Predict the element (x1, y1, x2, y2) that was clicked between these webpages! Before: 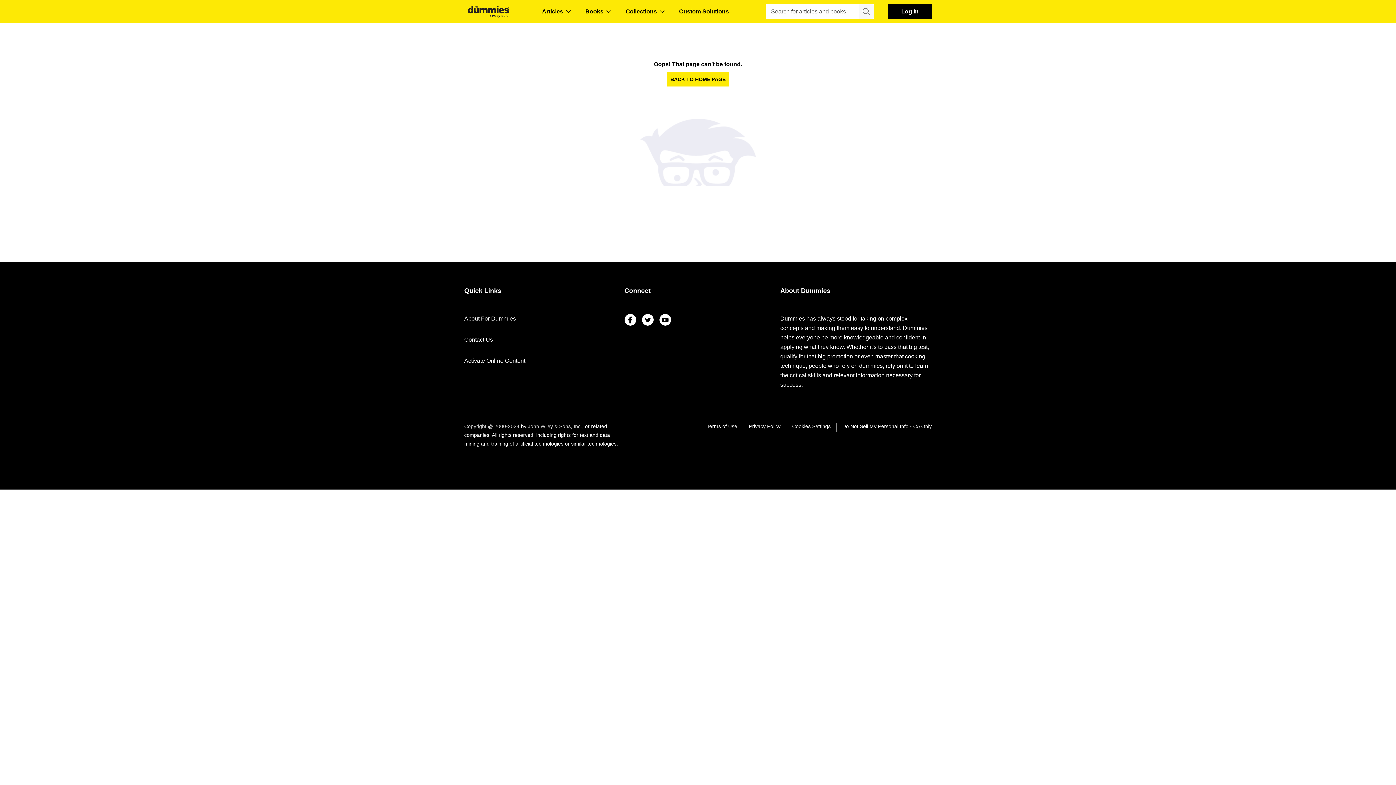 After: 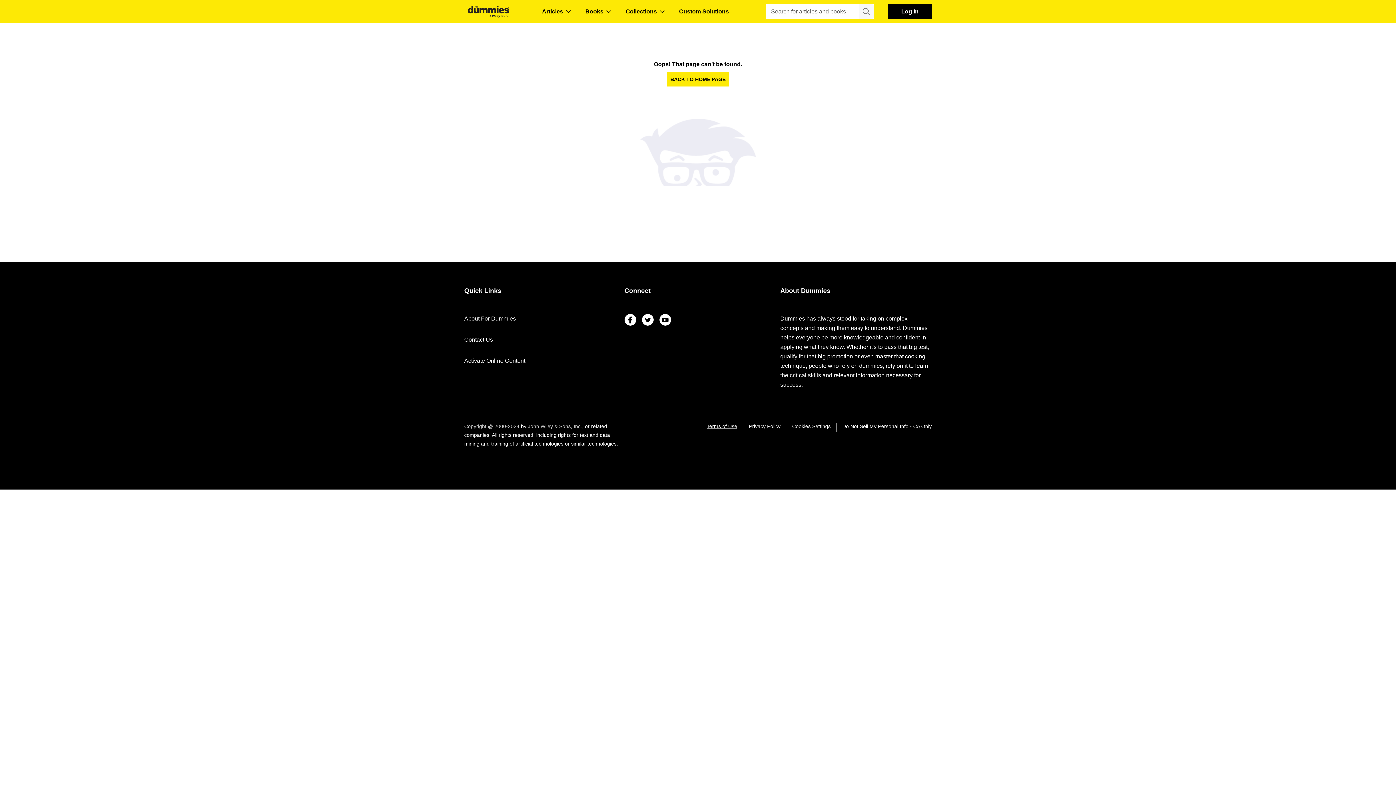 Action: bbox: (706, 423, 737, 429) label: Terms of Use